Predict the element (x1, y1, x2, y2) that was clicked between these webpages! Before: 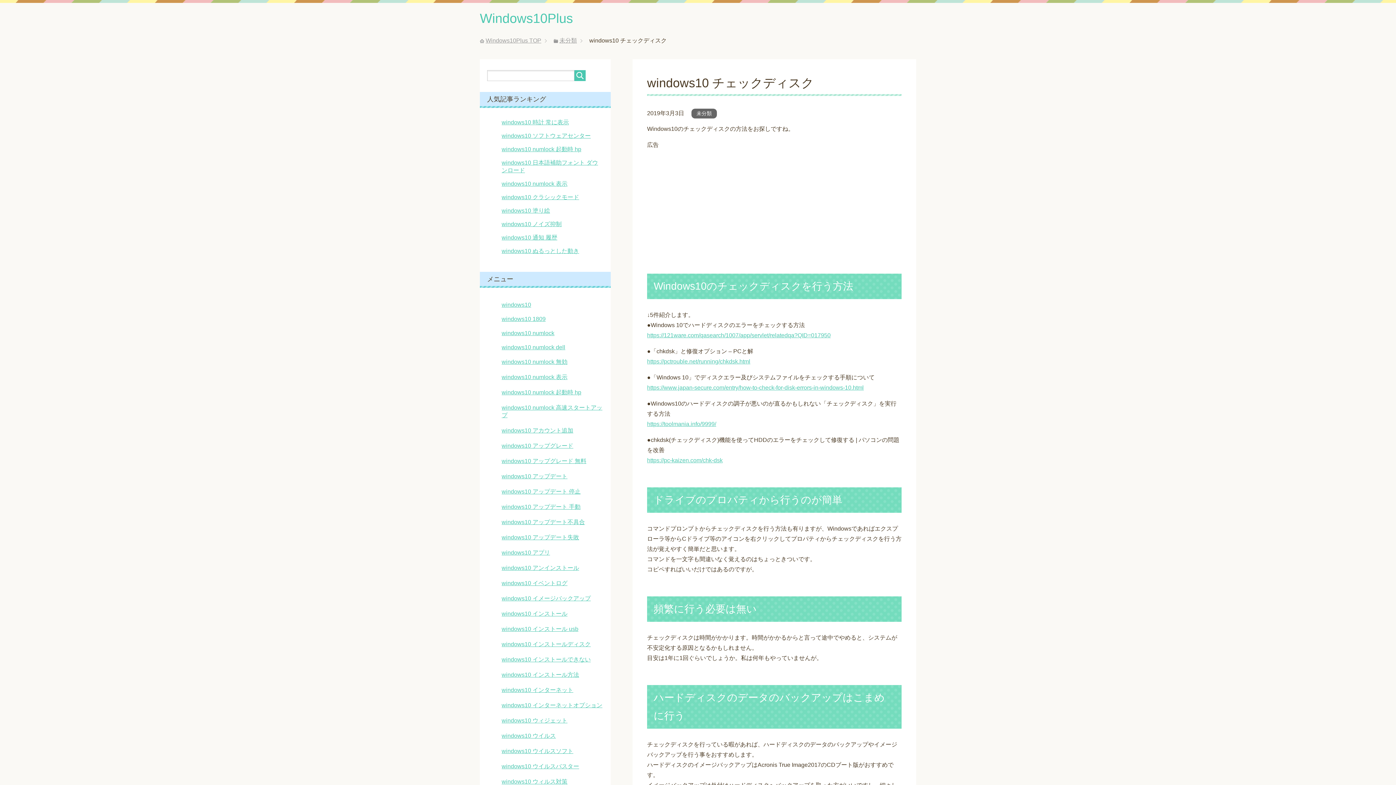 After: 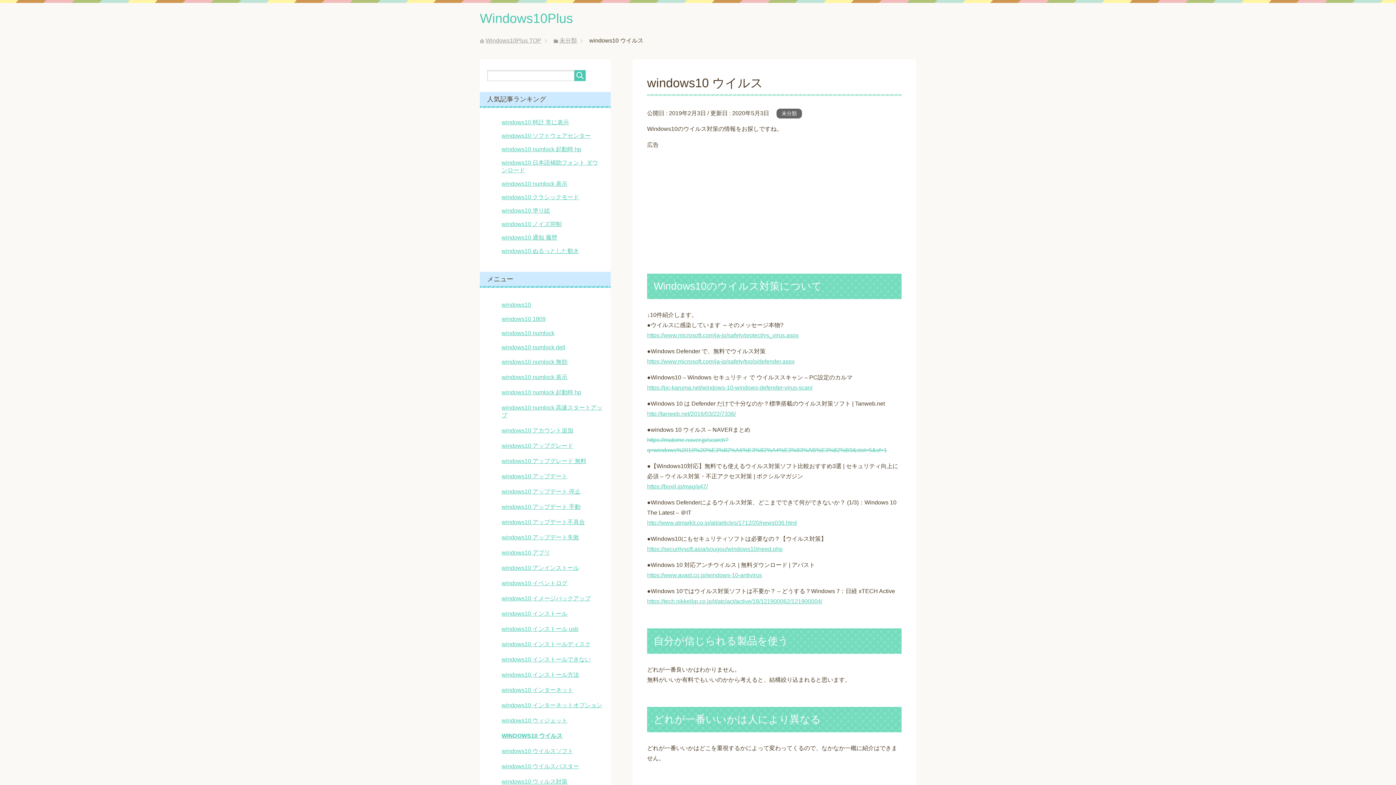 Action: label: windows10 ウイルス bbox: (501, 732, 603, 740)